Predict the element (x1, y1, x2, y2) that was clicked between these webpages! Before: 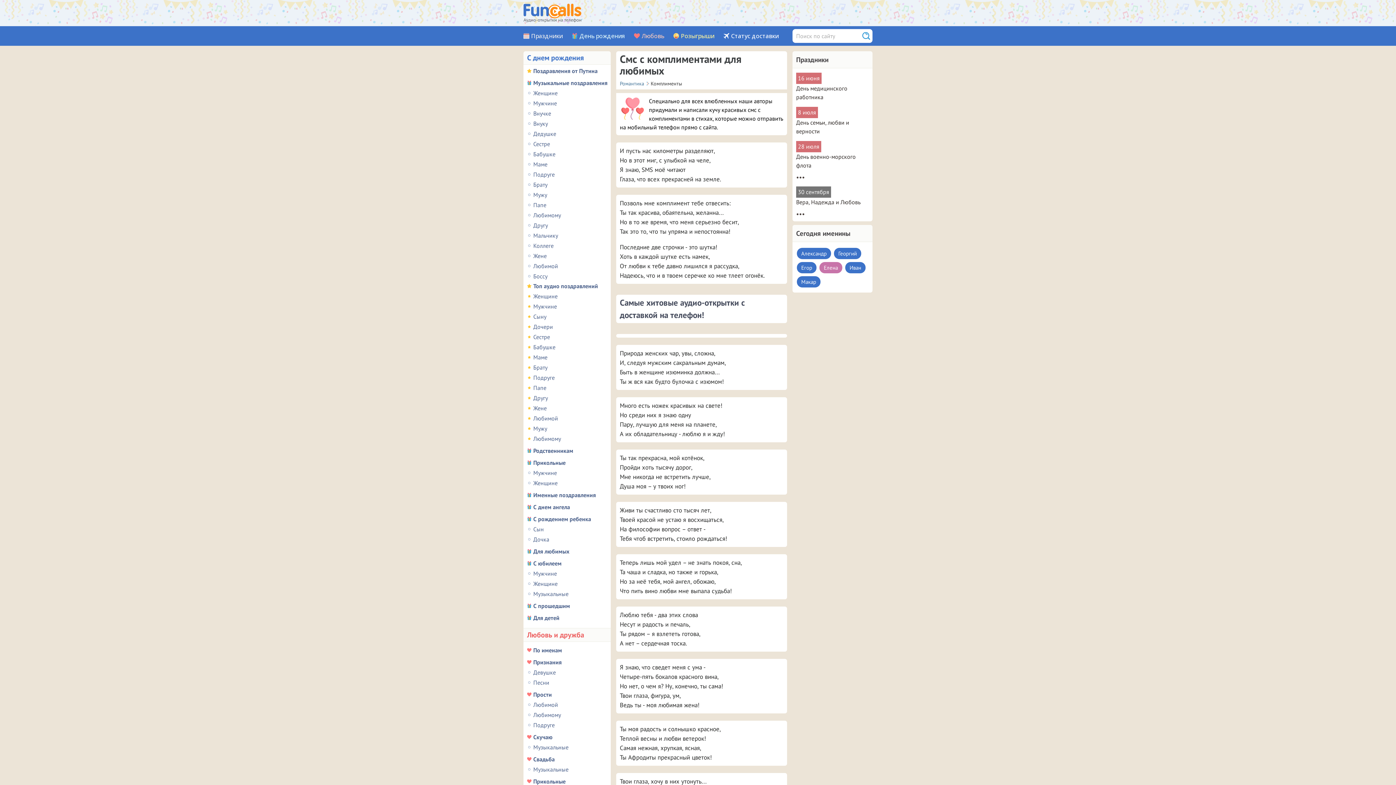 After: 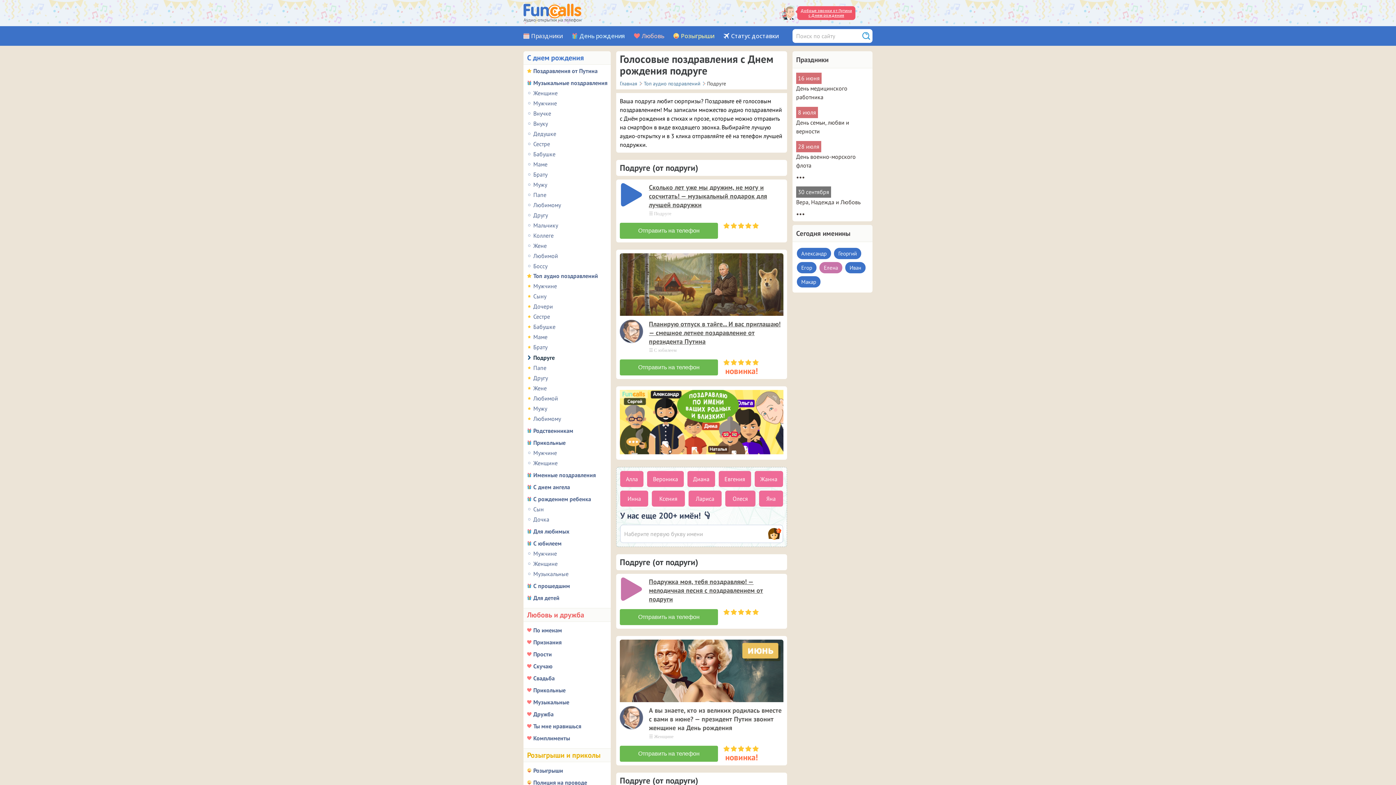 Action: bbox: (527, 374, 554, 381) label: Подруге